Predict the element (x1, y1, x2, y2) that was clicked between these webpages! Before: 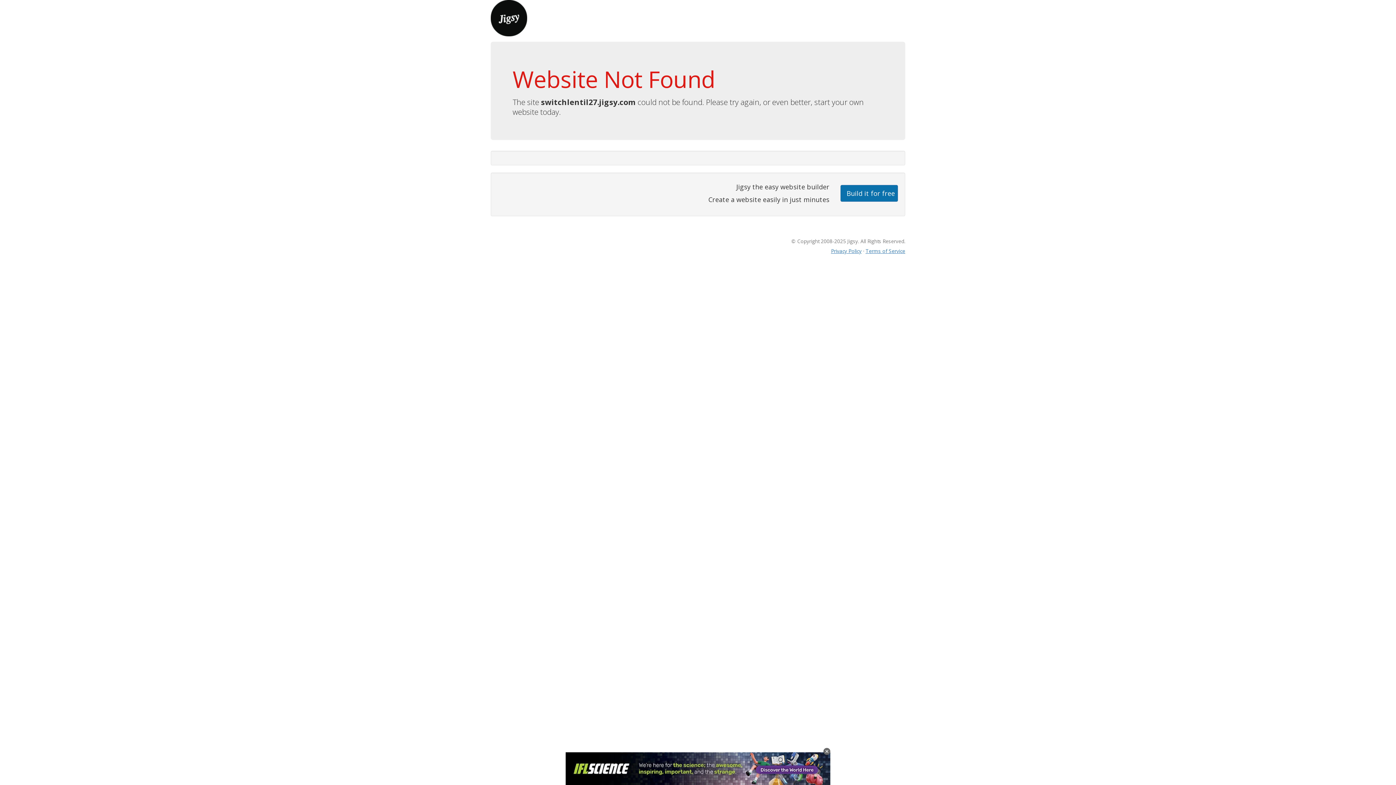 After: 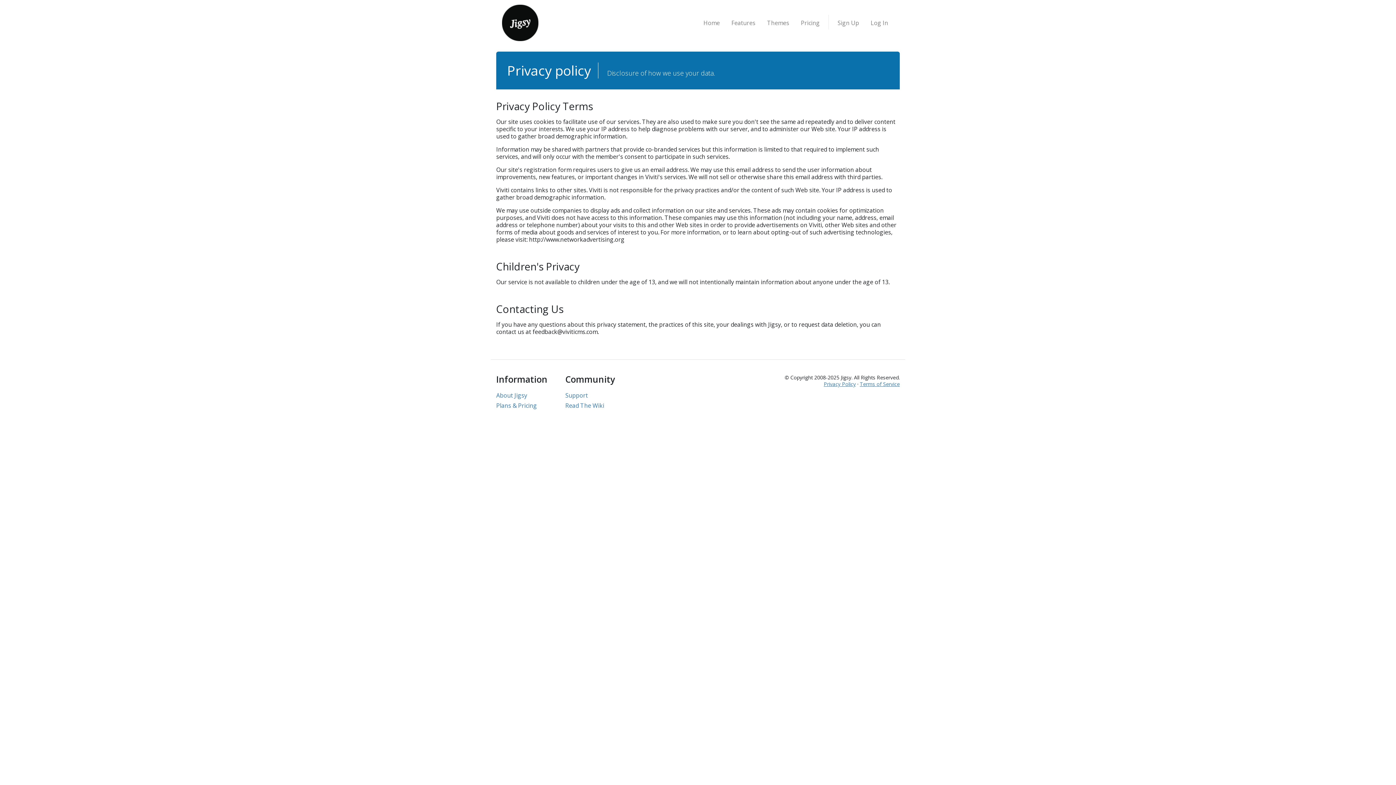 Action: bbox: (831, 247, 861, 254) label: Privacy Policy